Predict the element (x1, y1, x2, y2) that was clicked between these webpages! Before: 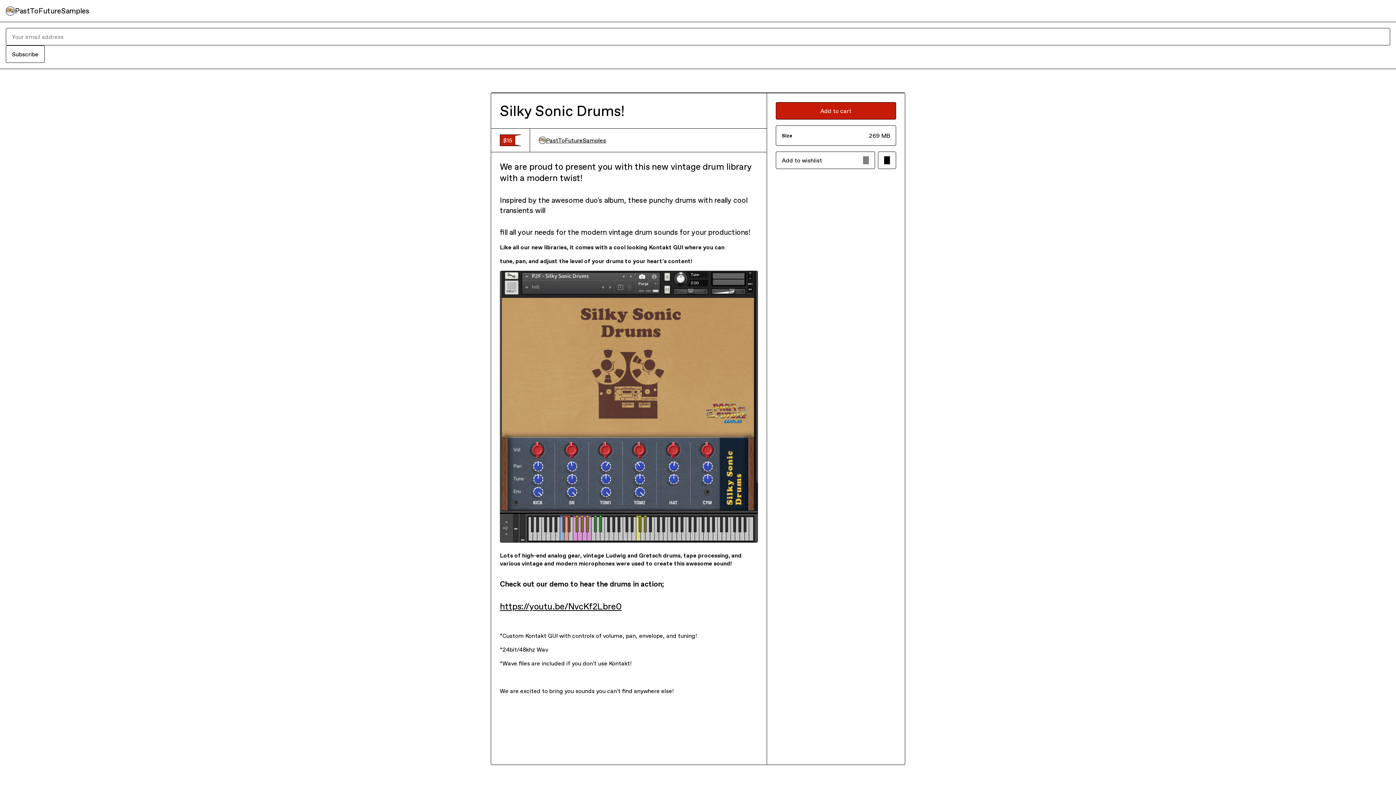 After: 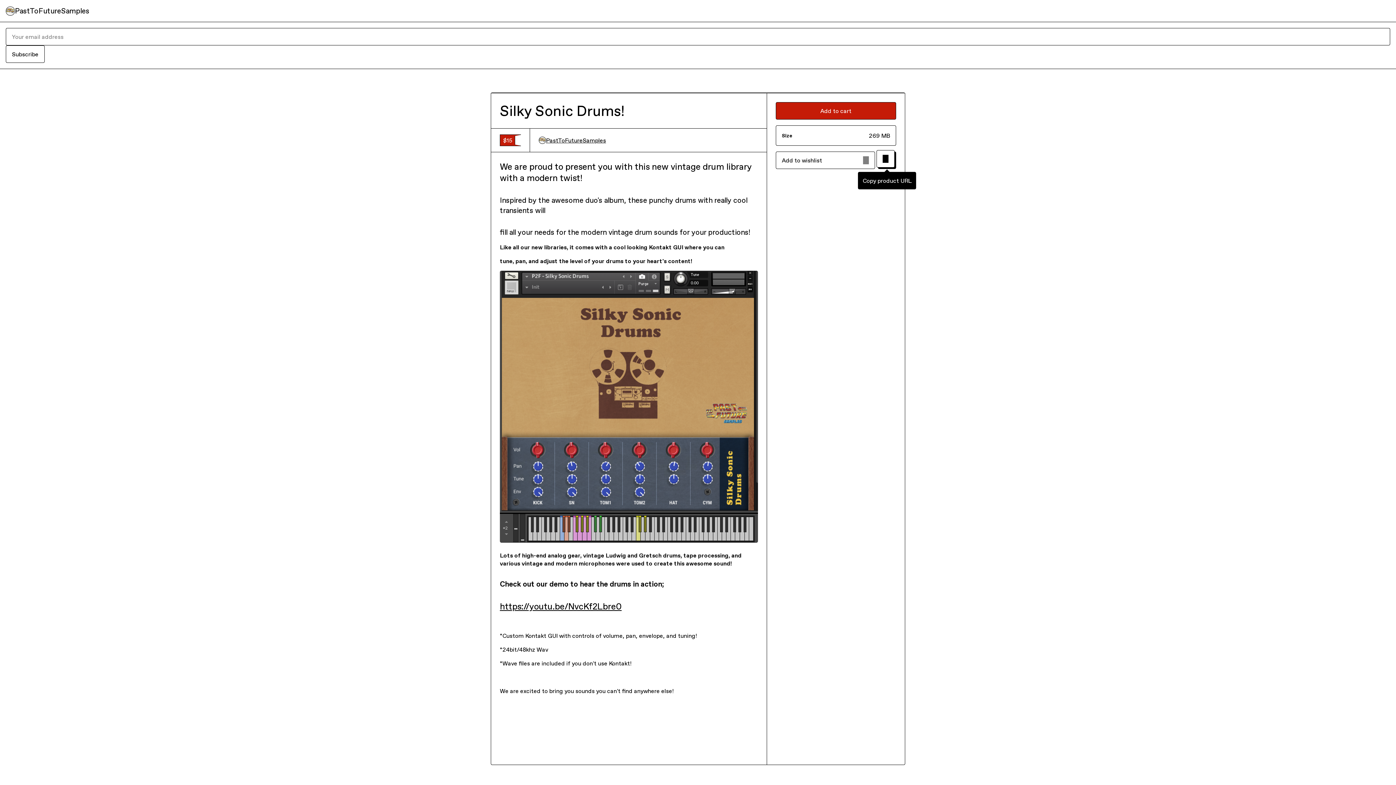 Action: label: Copy product URL bbox: (878, 151, 896, 169)